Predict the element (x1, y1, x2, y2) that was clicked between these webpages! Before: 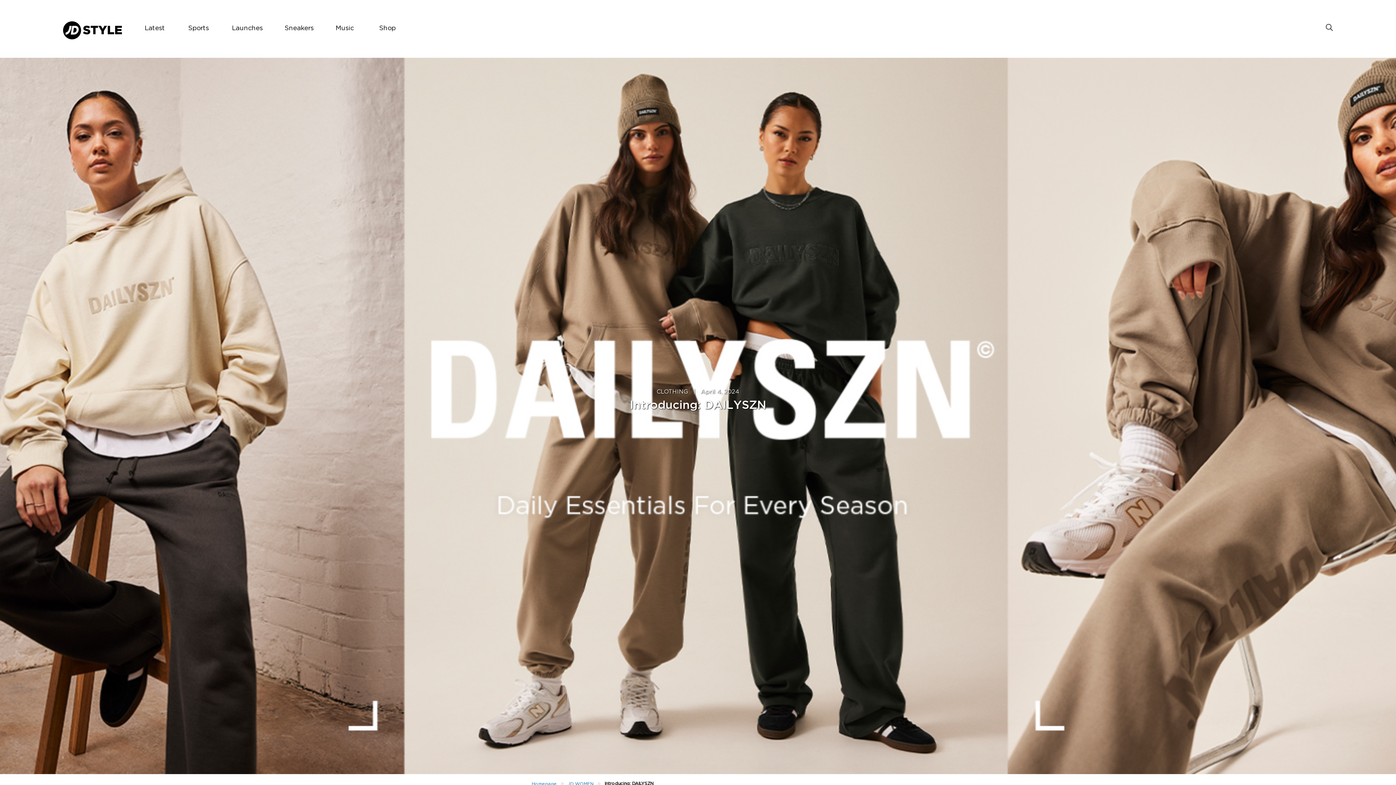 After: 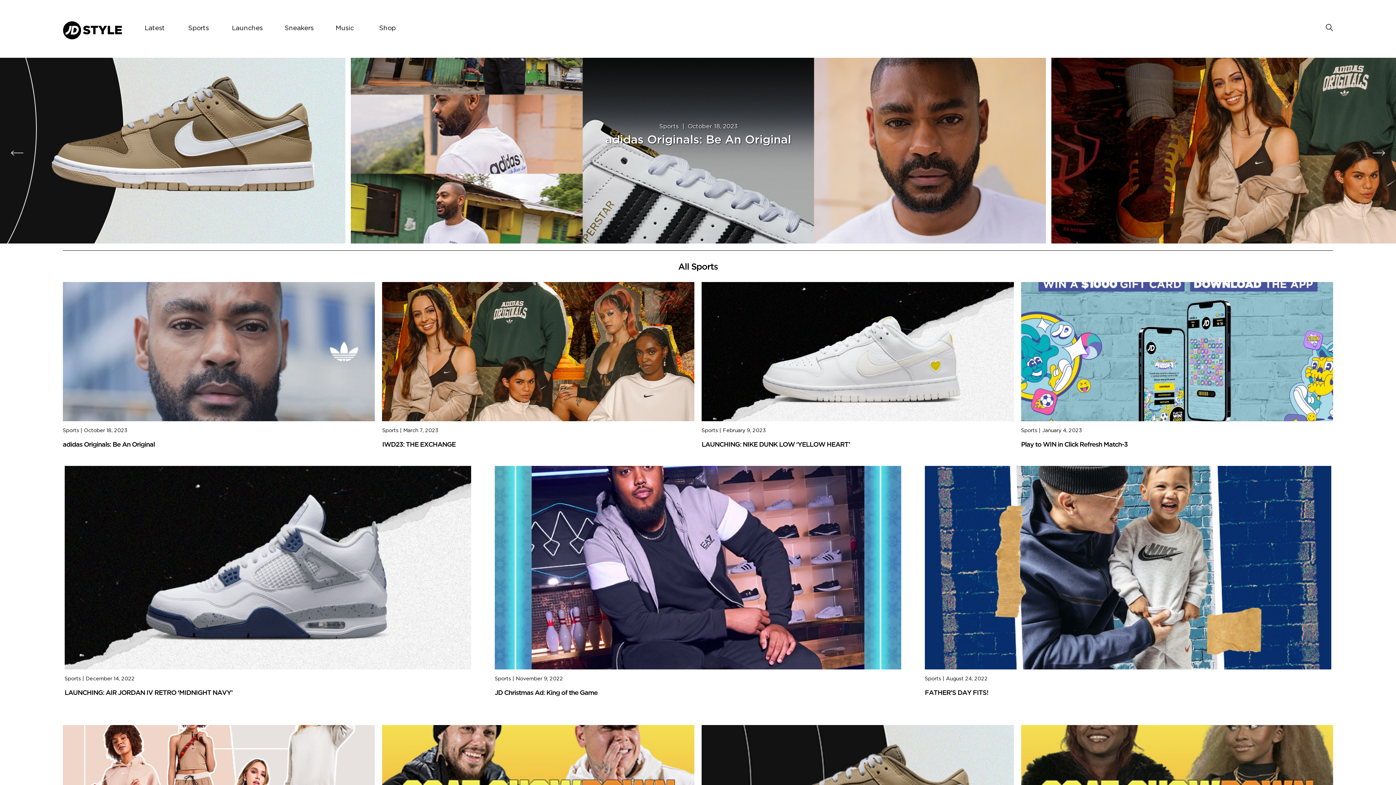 Action: label: Sports bbox: (188, 13, 210, 43)